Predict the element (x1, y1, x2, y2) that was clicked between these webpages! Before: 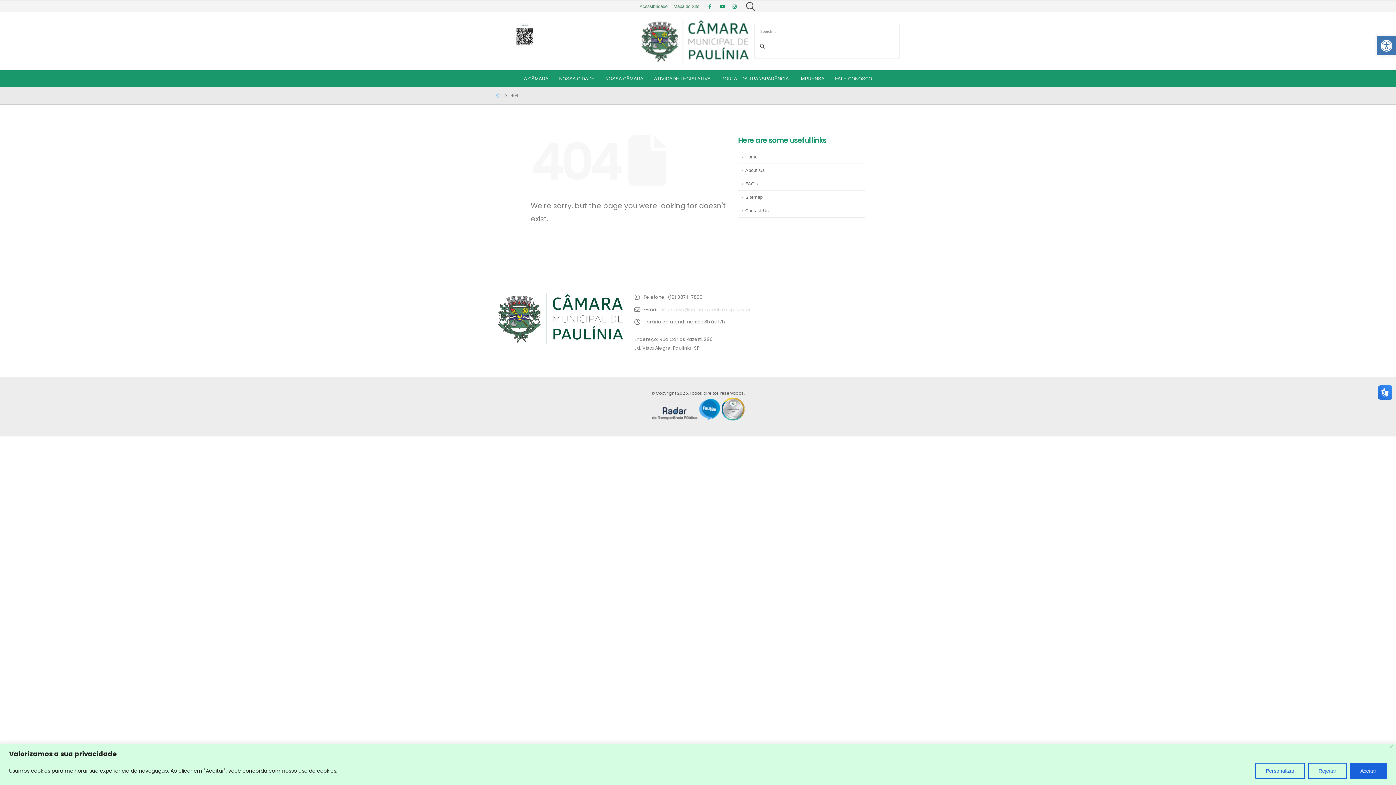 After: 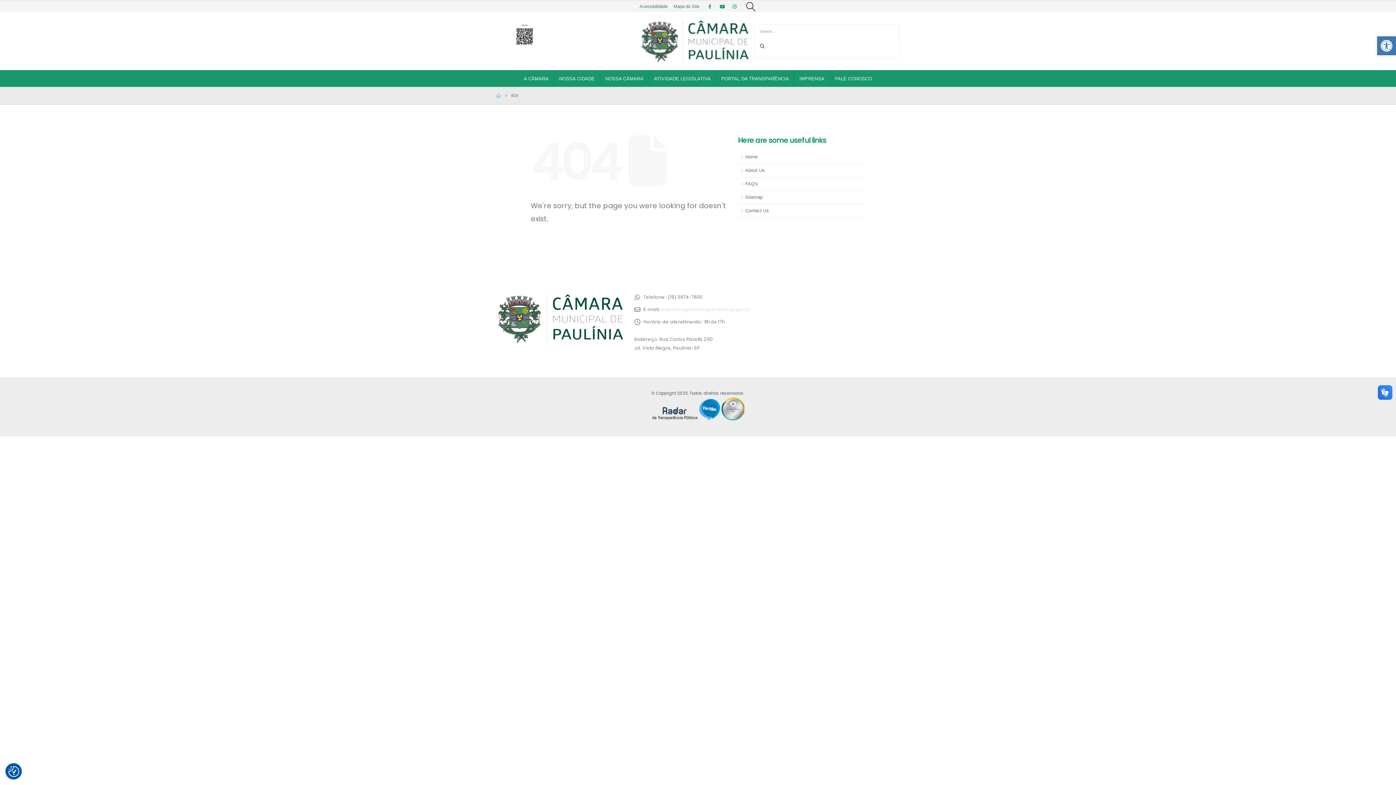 Action: label: Close bbox: (1389, 745, 1393, 748)